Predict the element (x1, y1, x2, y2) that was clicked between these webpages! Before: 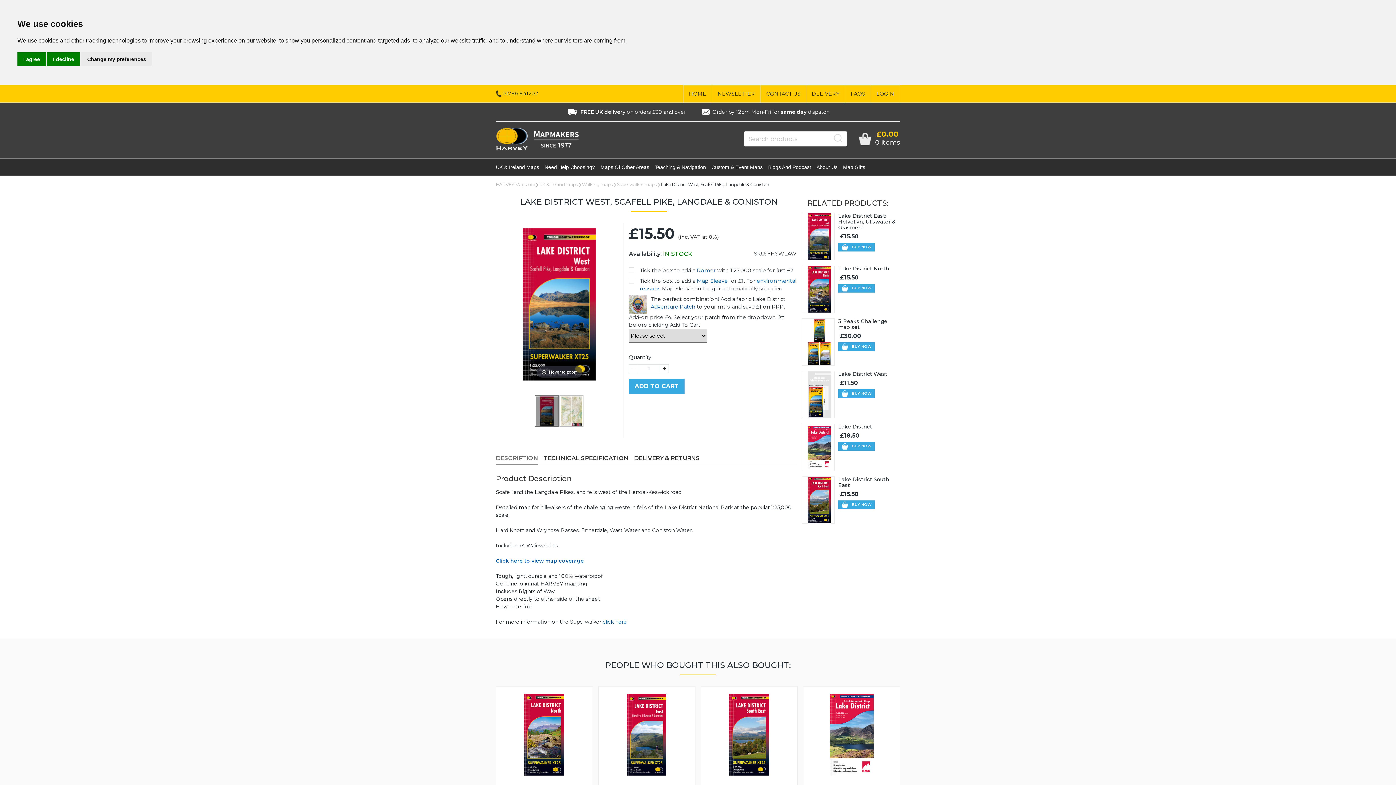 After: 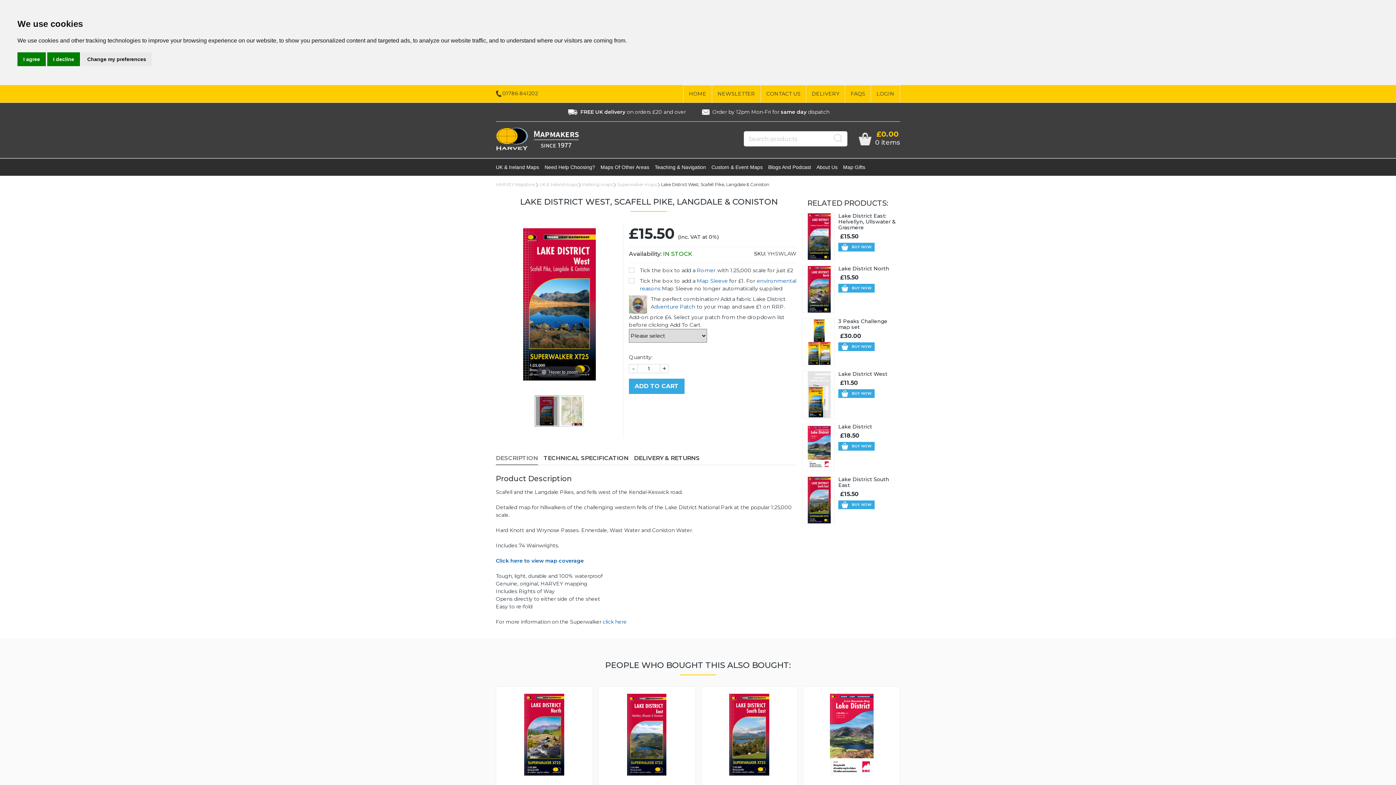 Action: bbox: (496, 85, 538, 102) label: 01786 841202